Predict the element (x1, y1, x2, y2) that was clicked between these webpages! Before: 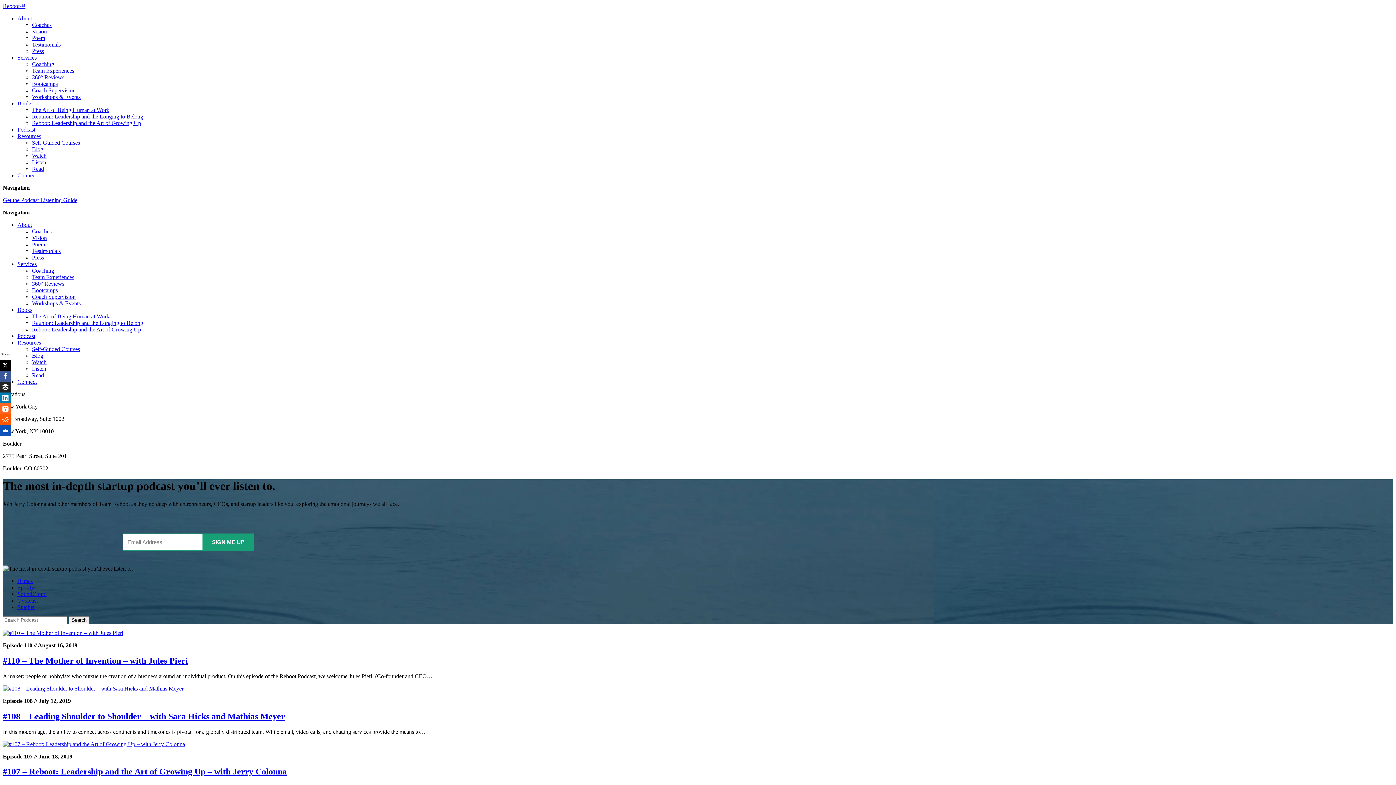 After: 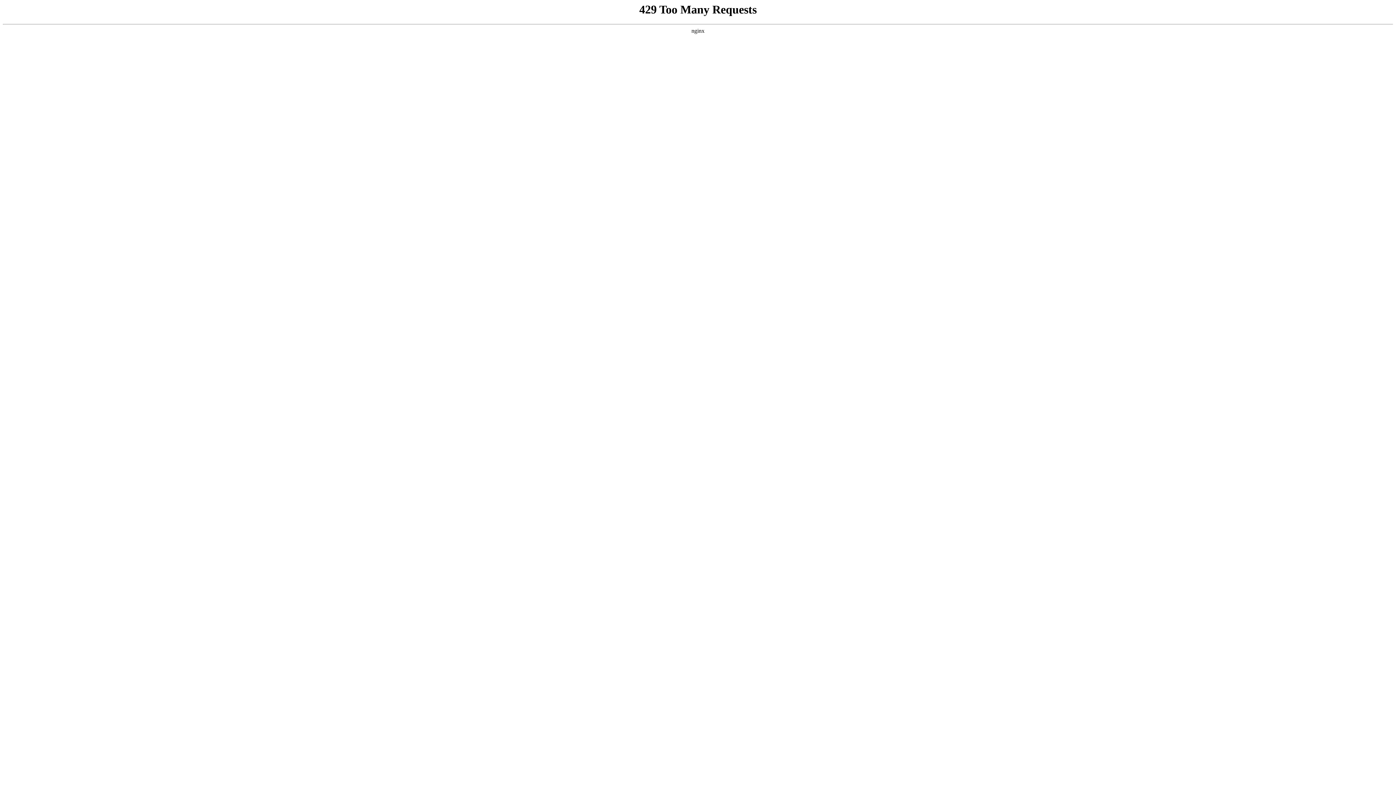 Action: label: The Art of Being Human at Work bbox: (32, 106, 109, 113)